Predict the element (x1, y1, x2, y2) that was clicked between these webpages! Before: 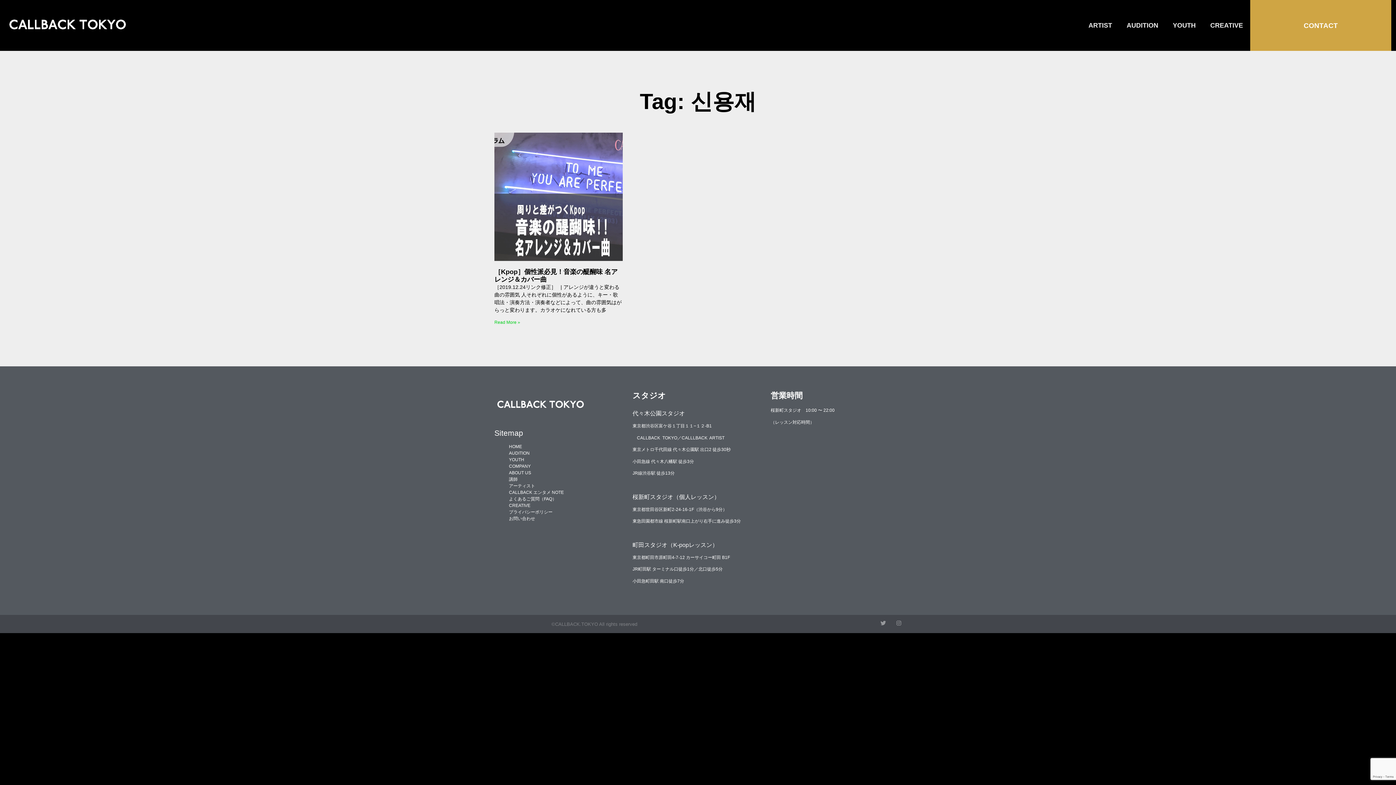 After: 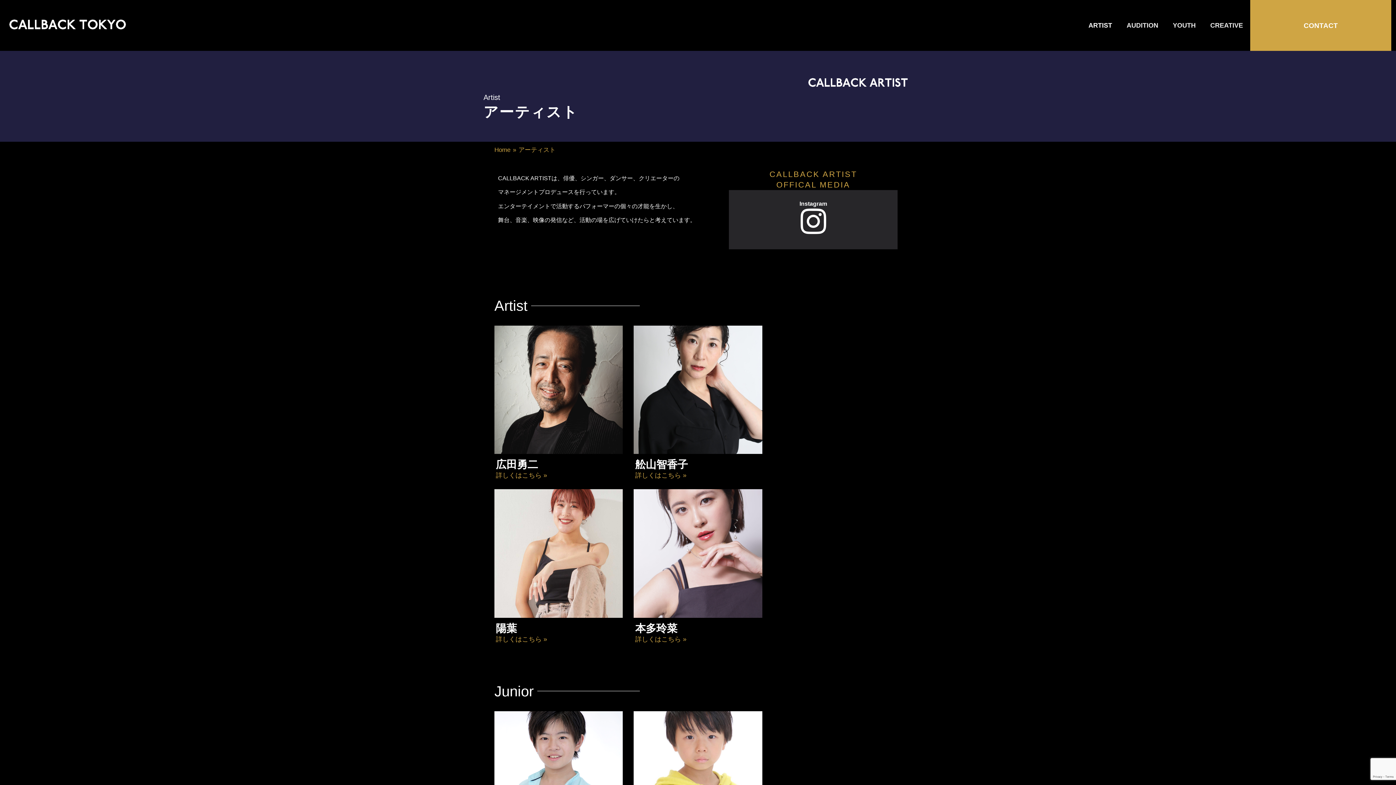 Action: bbox: (509, 483, 535, 488) label: アーティスト